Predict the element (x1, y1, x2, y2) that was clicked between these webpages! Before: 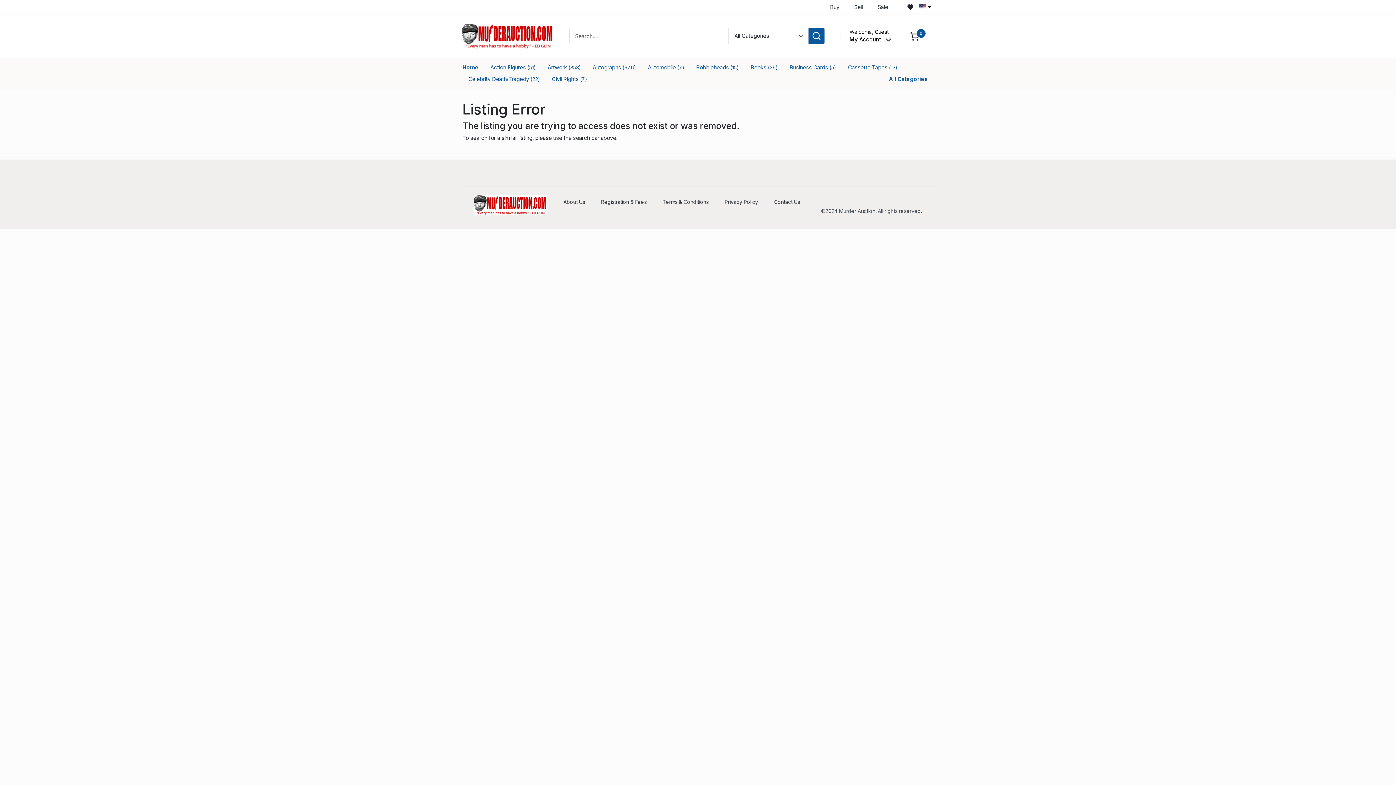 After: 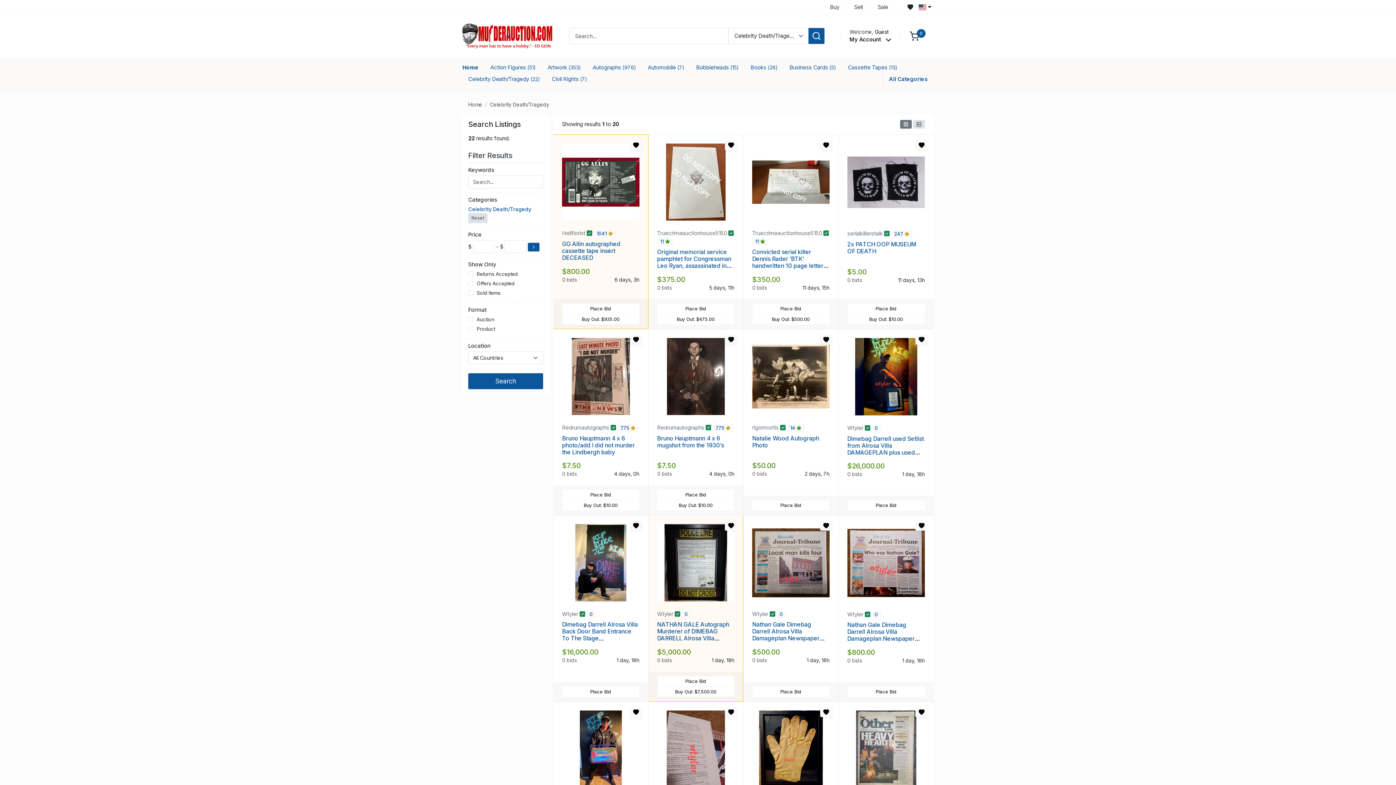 Action: label: Celebrity Death/Tragedy (22) bbox: (462, 73, 546, 85)